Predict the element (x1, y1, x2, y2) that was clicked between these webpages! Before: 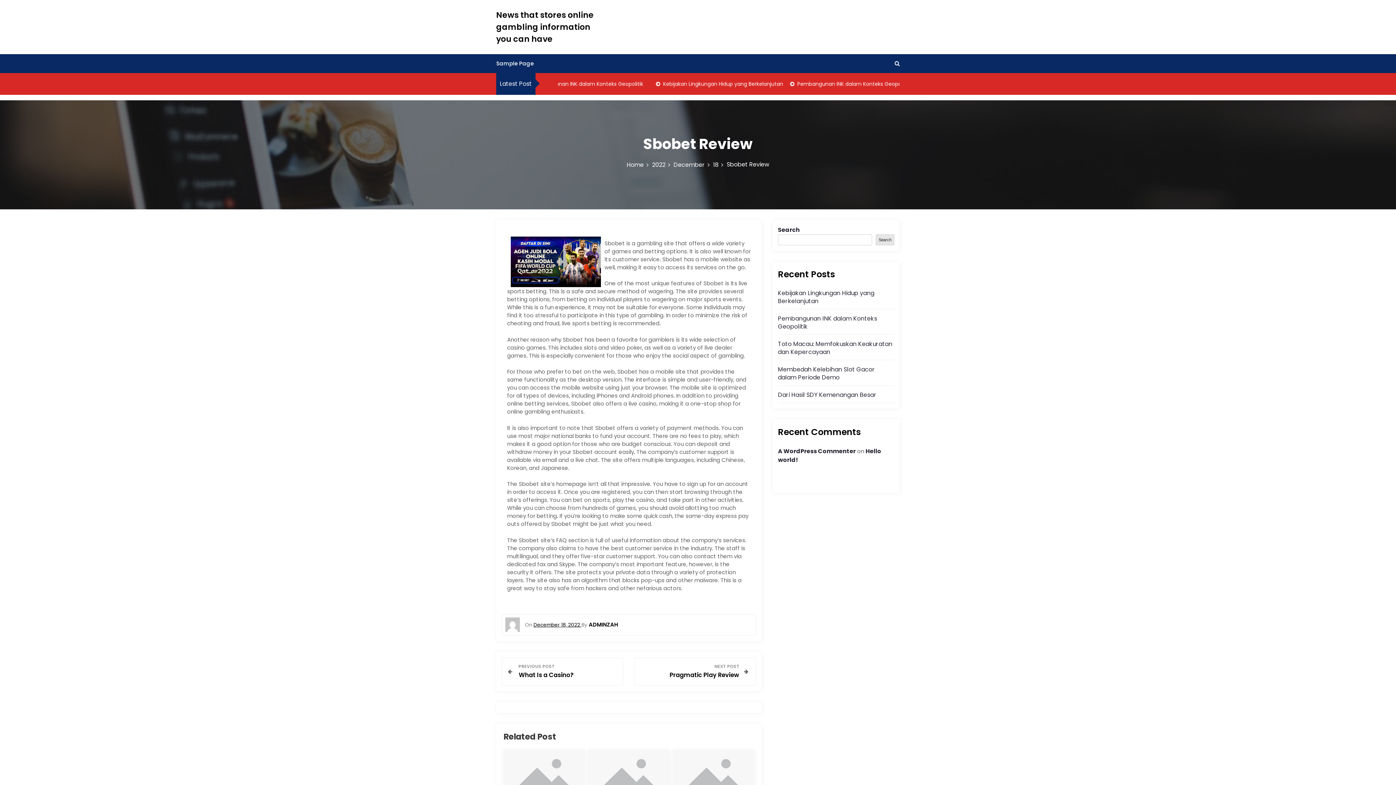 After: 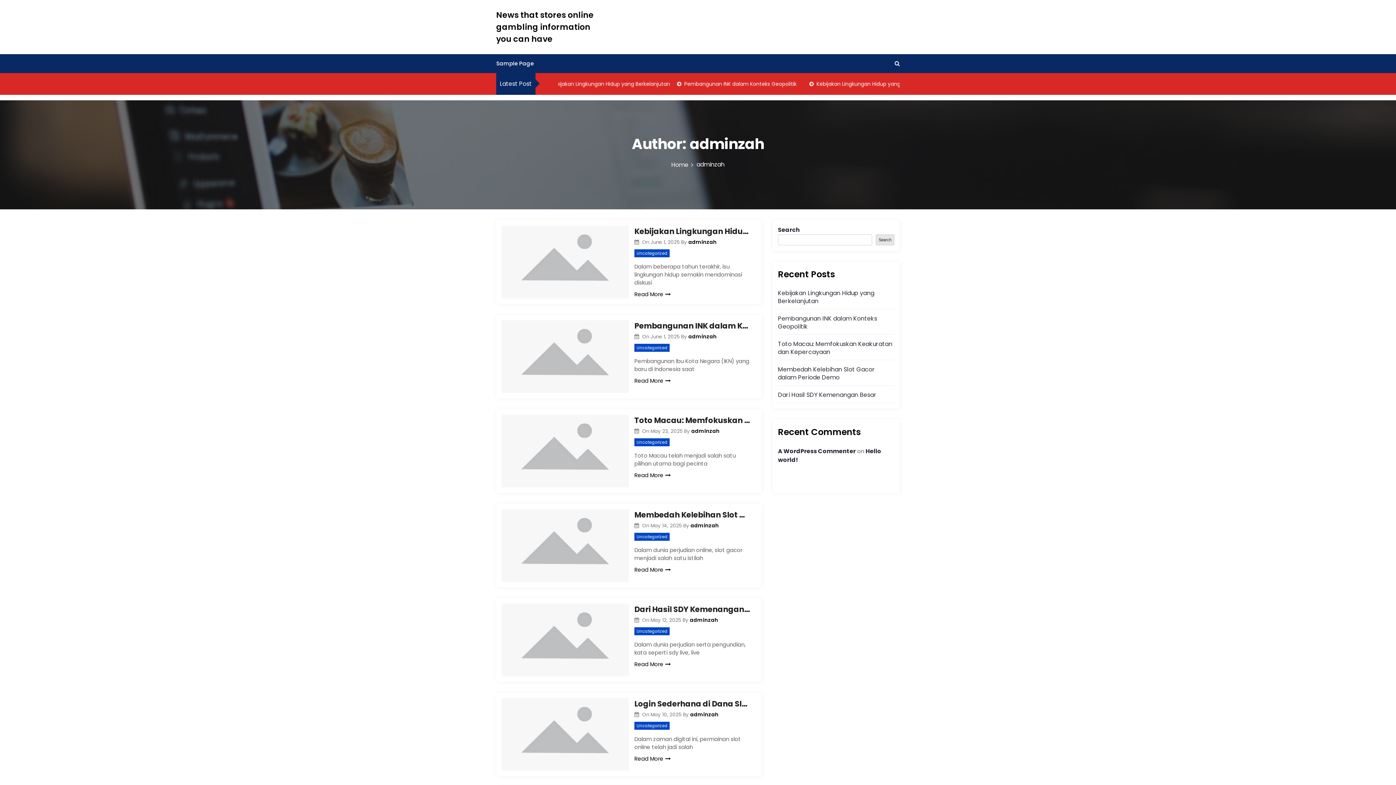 Action: label: ADMINZAH bbox: (588, 621, 618, 628)